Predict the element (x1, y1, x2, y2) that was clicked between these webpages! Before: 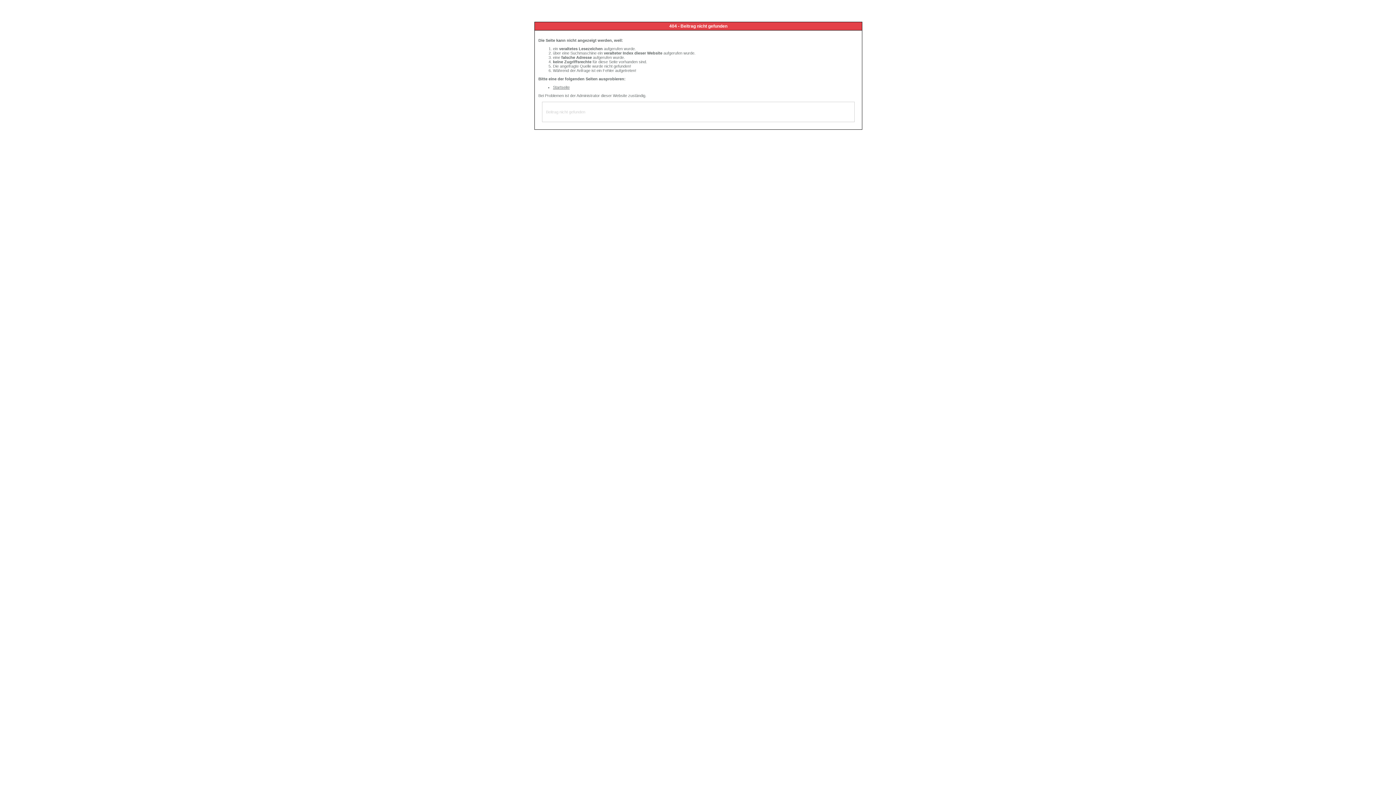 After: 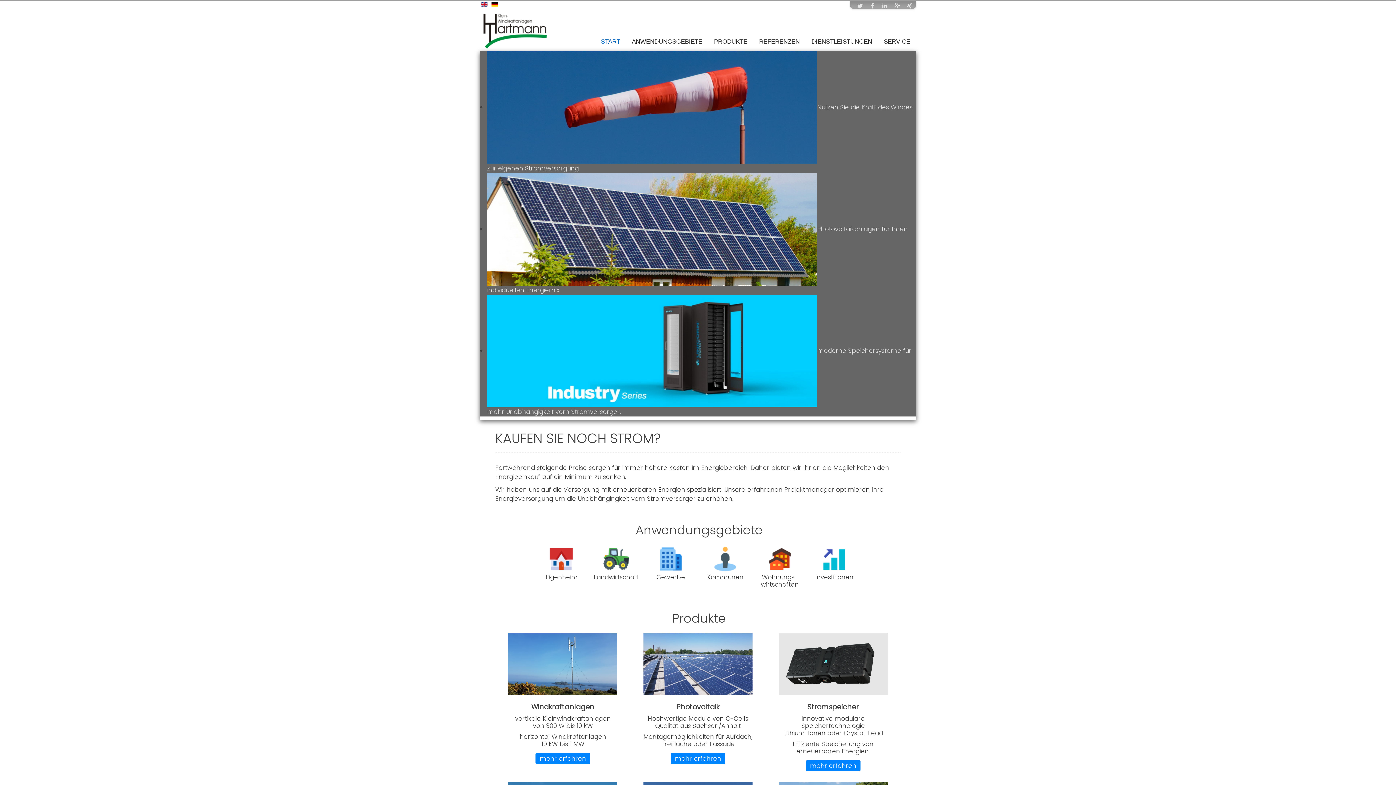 Action: bbox: (553, 85, 569, 89) label: Startseite